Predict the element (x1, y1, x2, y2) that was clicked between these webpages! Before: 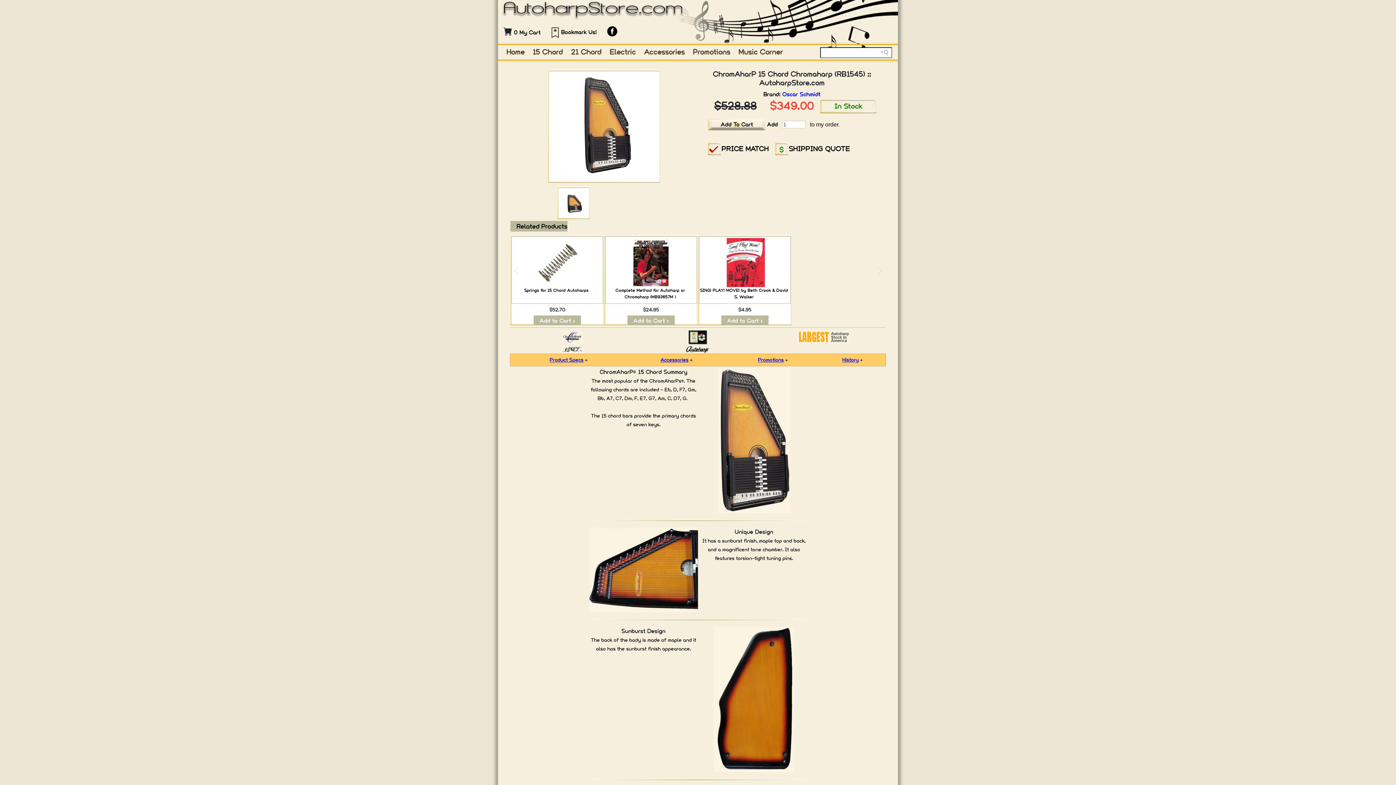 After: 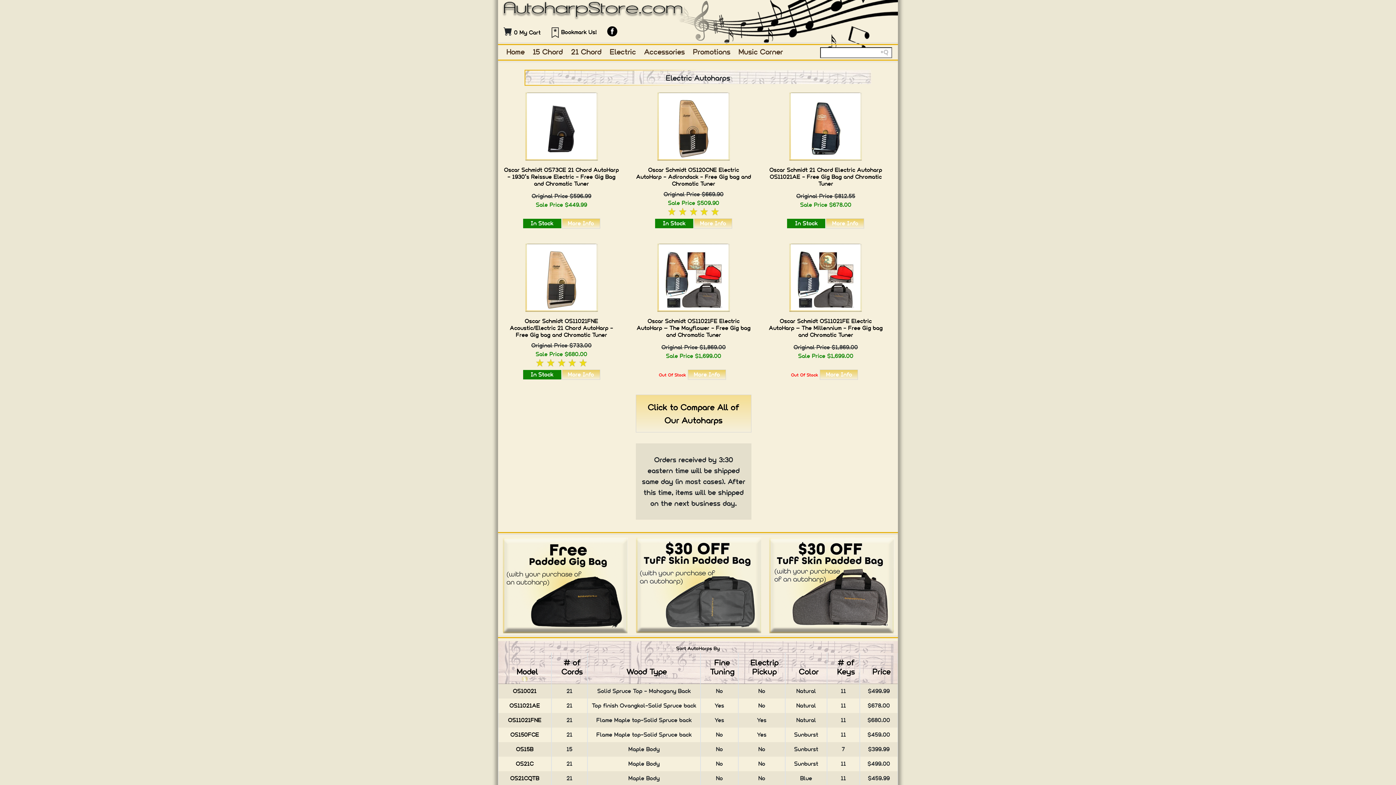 Action: bbox: (605, 45, 640, 58) label: Electric